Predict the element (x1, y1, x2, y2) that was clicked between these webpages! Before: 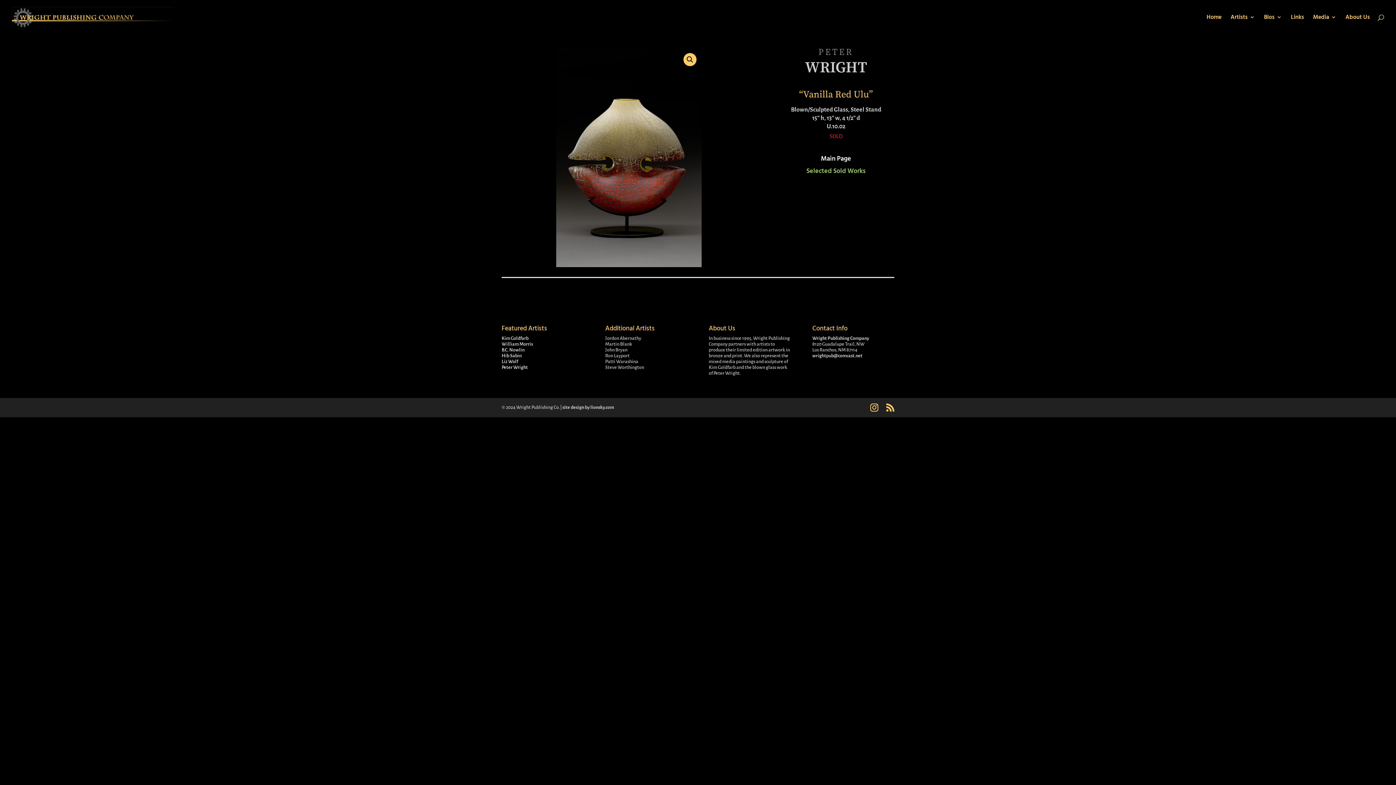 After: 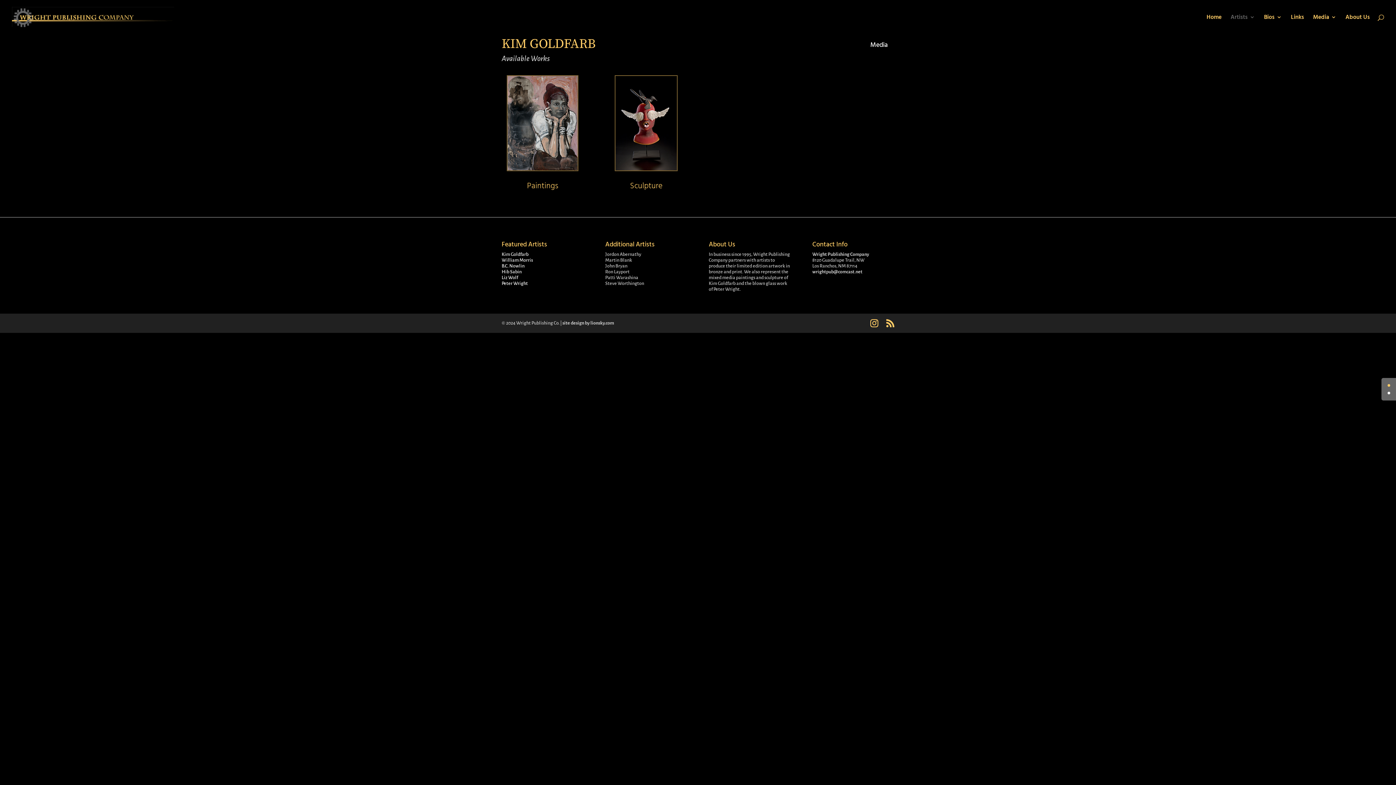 Action: bbox: (501, 336, 528, 341) label: Kim Goldfarb